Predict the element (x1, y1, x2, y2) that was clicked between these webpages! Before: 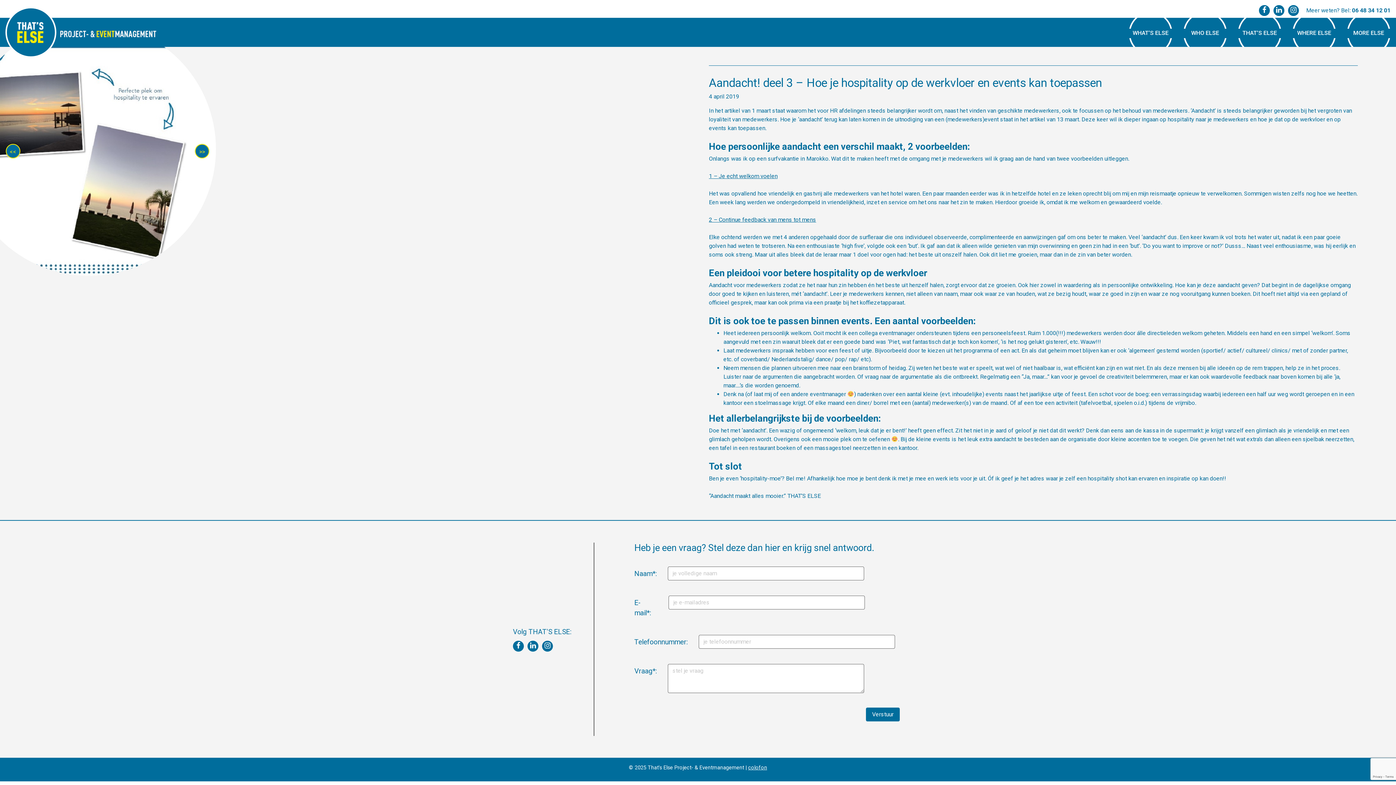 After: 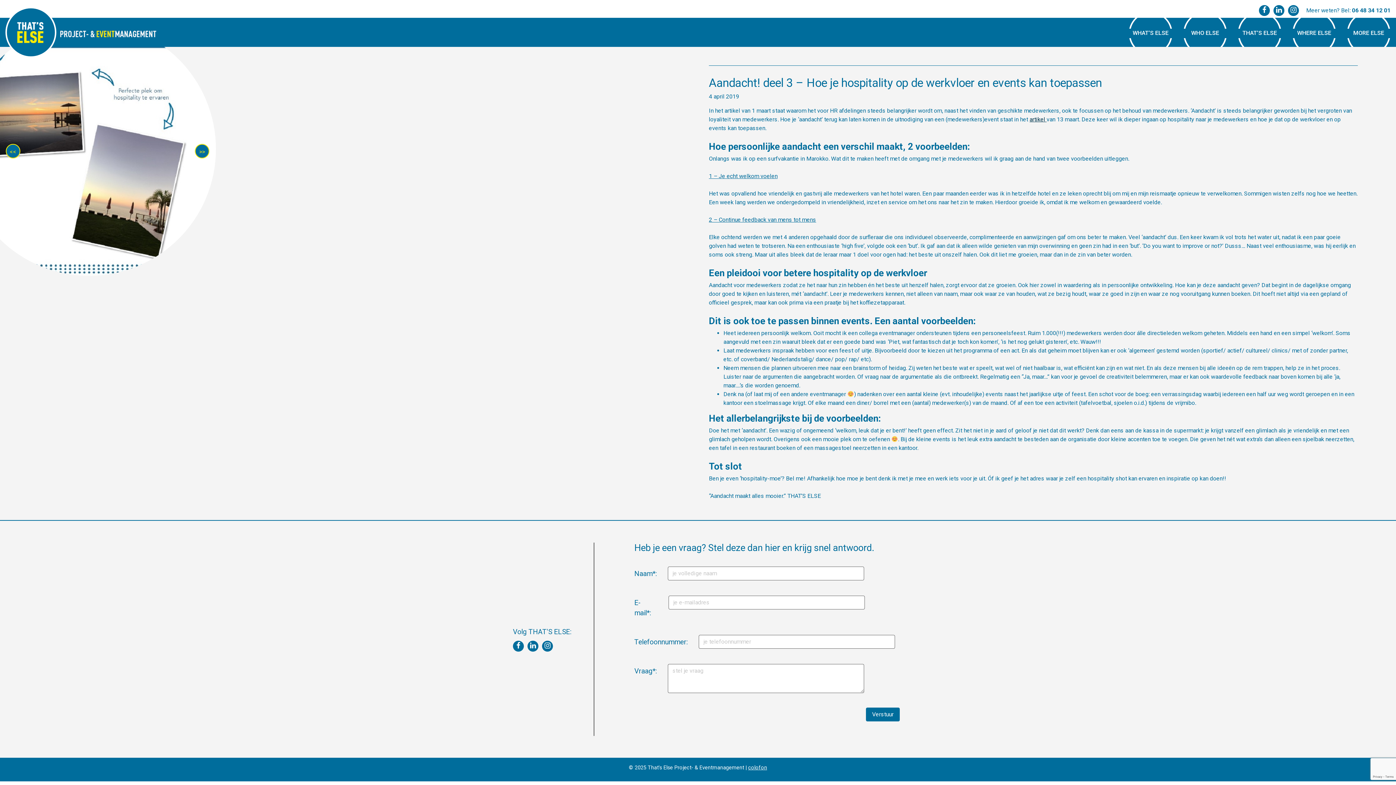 Action: label: artikel  bbox: (1029, 116, 1046, 122)